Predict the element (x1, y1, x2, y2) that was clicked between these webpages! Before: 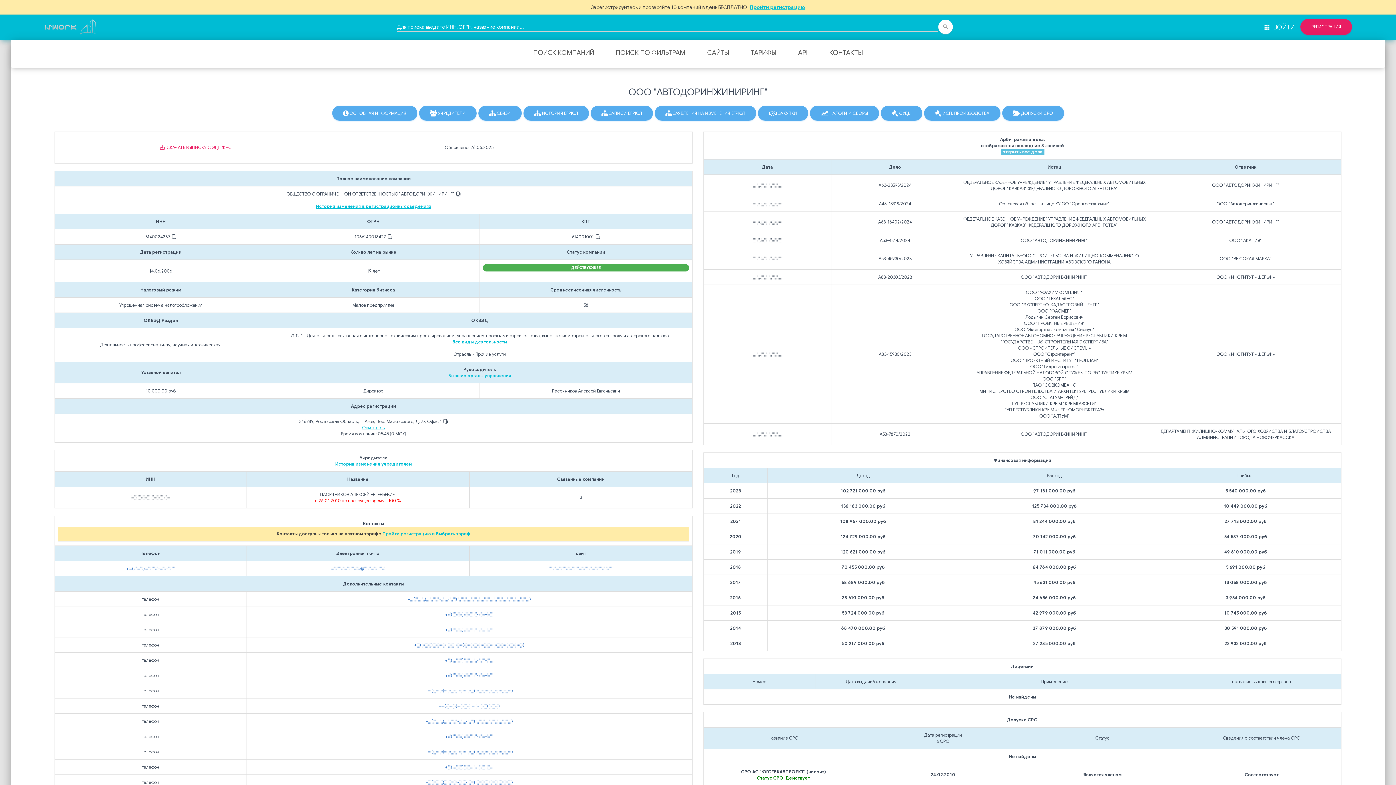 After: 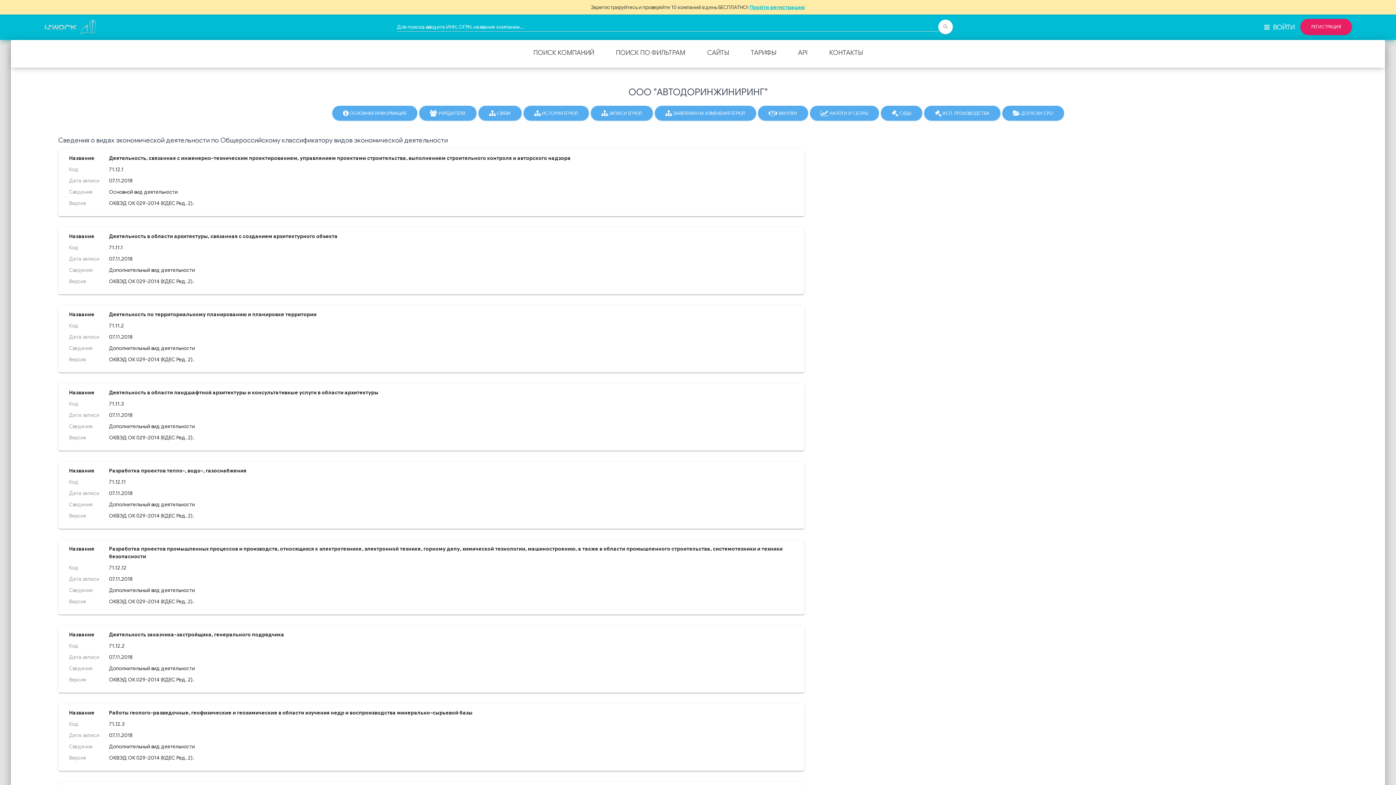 Action: bbox: (452, 339, 507, 344) label: Все виды деятельности